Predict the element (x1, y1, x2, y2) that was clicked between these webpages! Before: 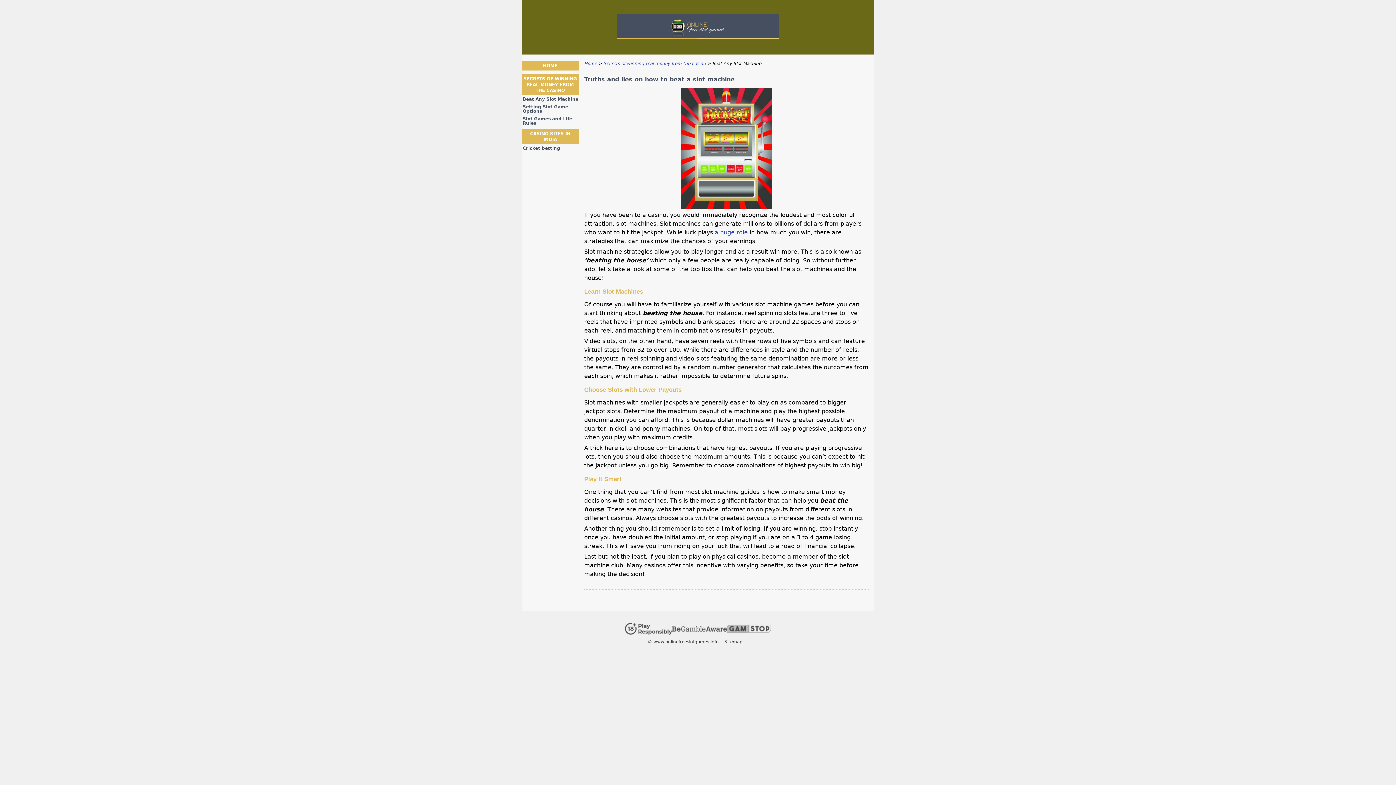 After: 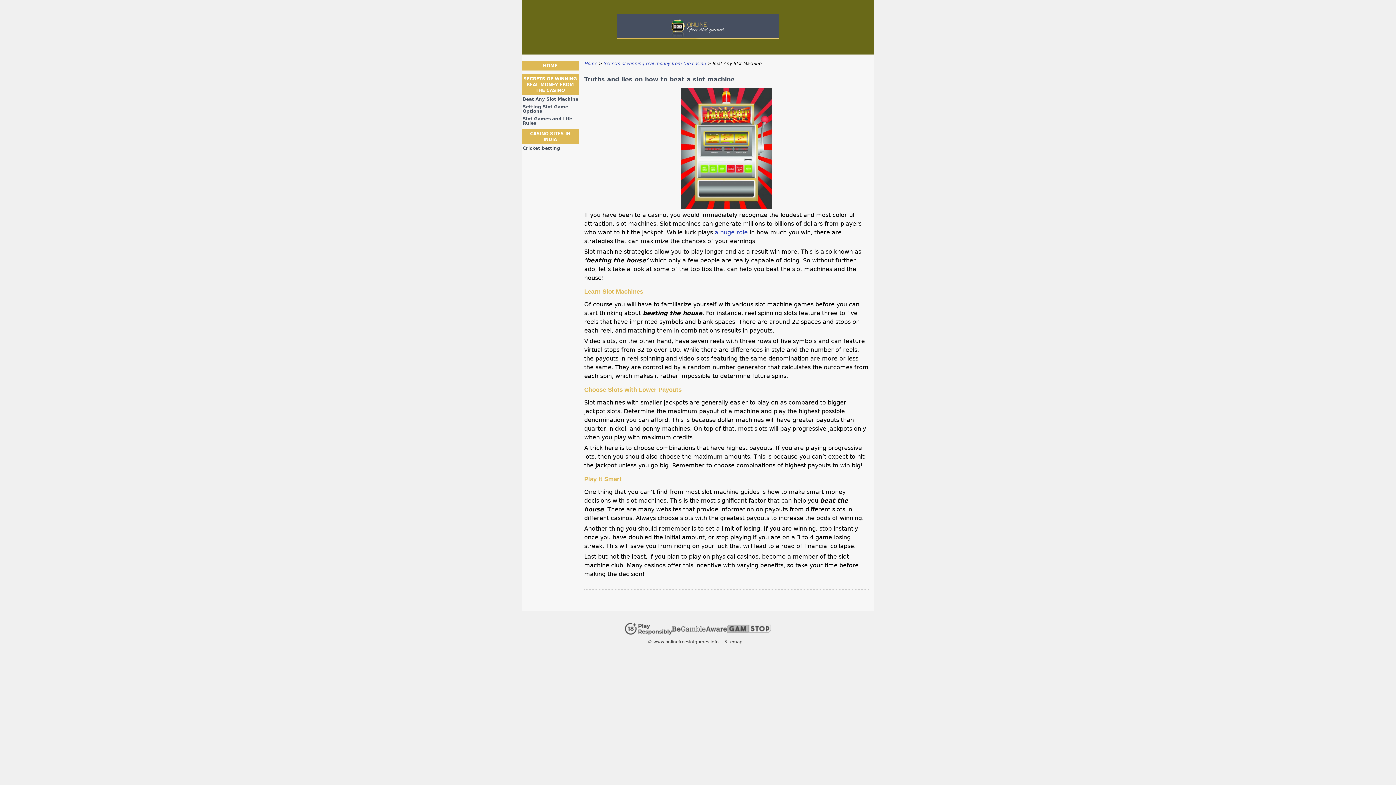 Action: label: Disclaimer link address bbox: (672, 627, 726, 632)